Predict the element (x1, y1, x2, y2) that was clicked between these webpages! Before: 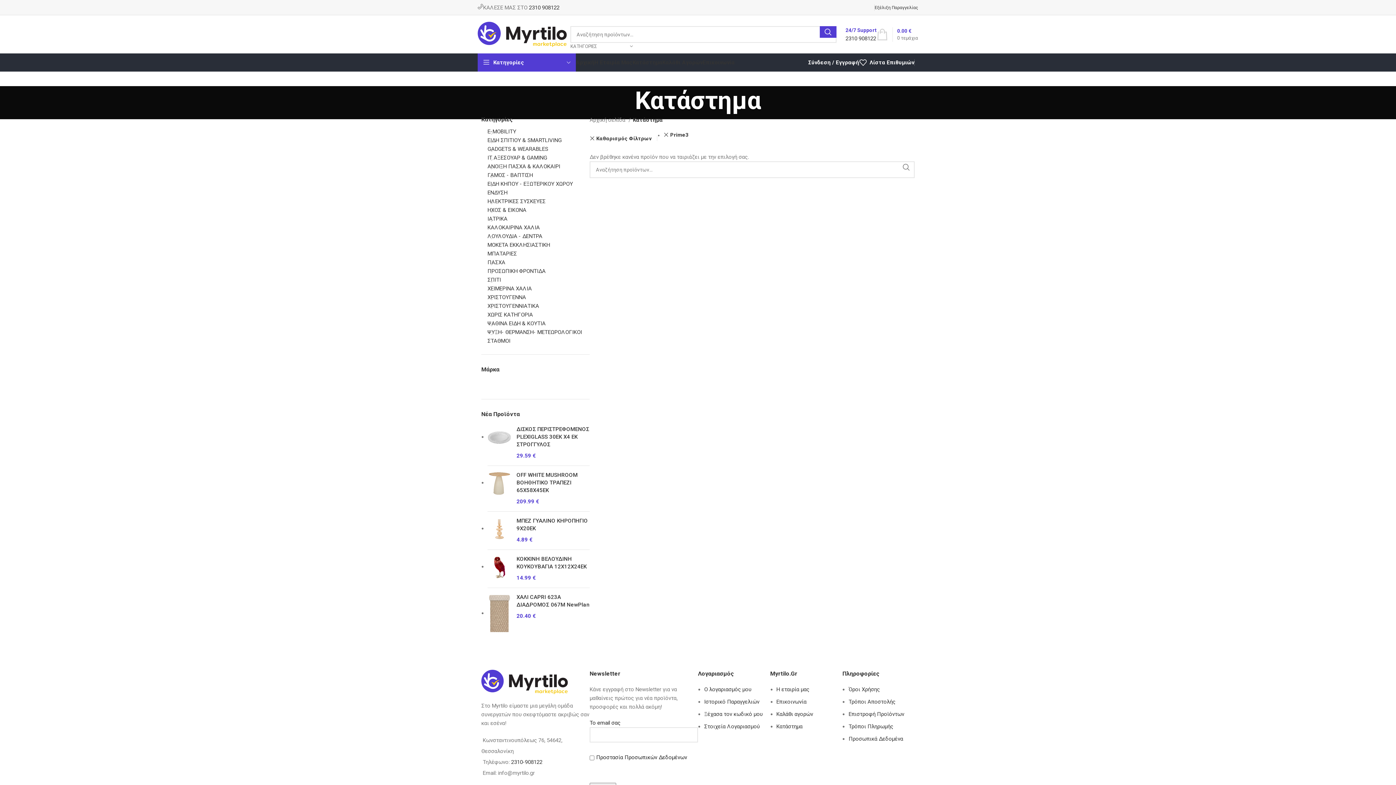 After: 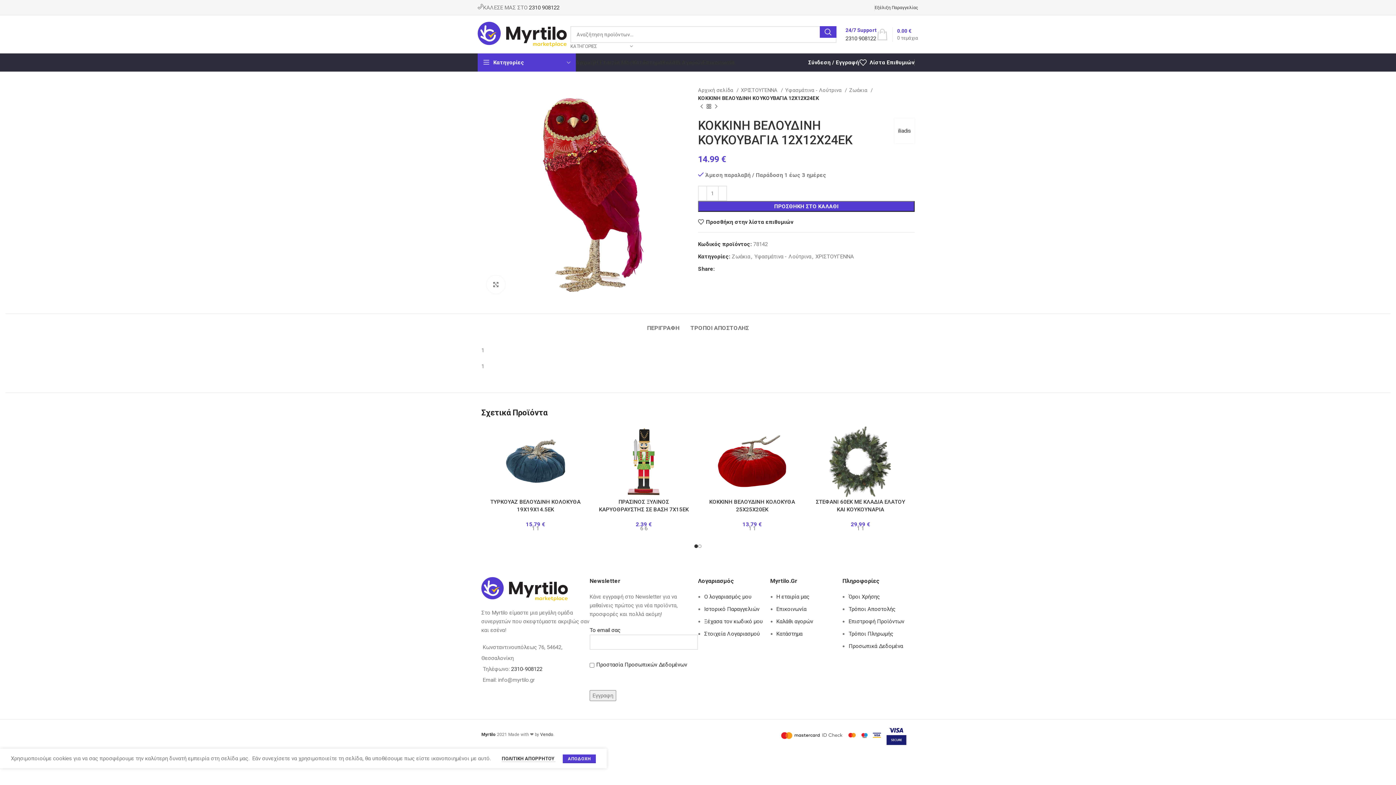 Action: bbox: (516, 555, 589, 570) label: ΚΟΚΚΙΝΗ ΒΕΛΟΥΔΙΝΗ ΚΟΥΚΟΥΒΑΓΙΑ 12Χ12Χ24ΕΚ